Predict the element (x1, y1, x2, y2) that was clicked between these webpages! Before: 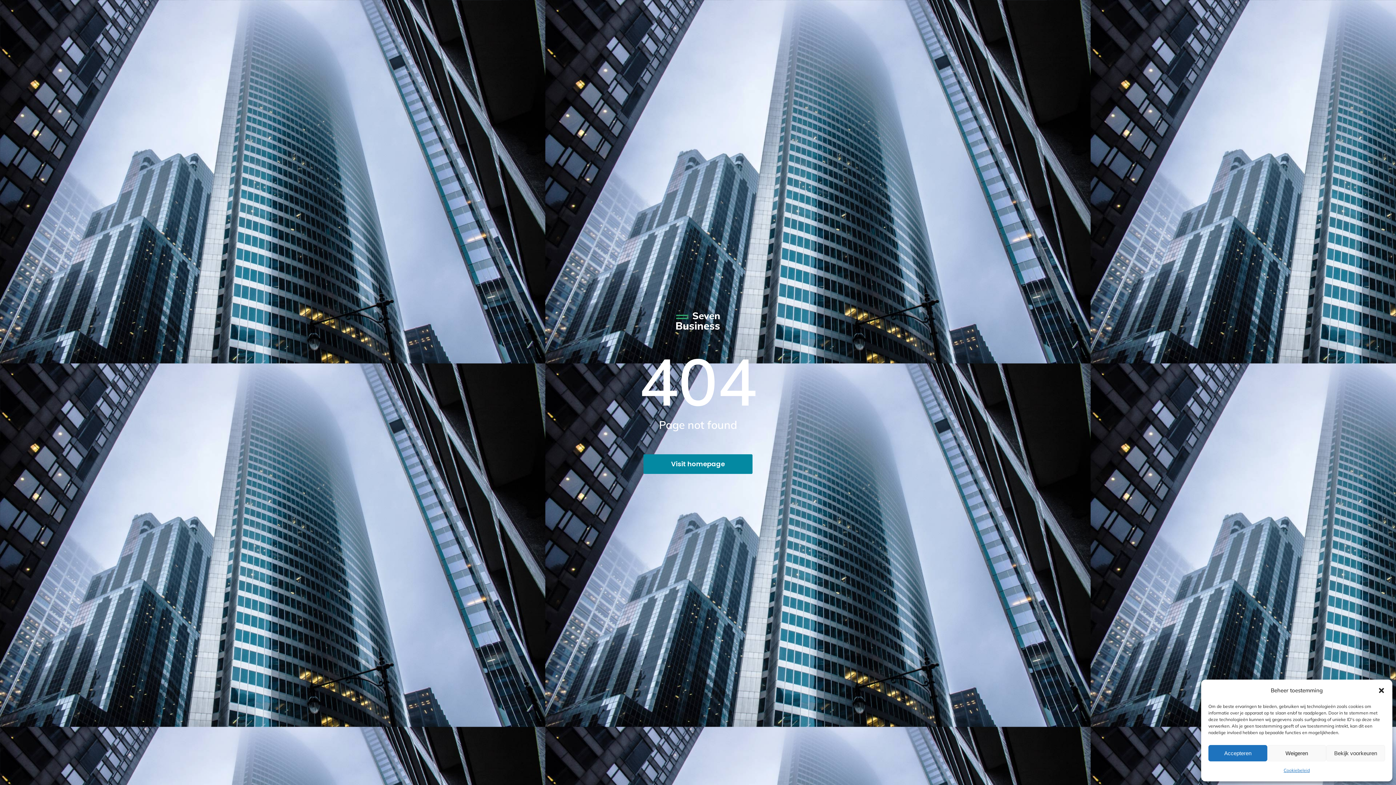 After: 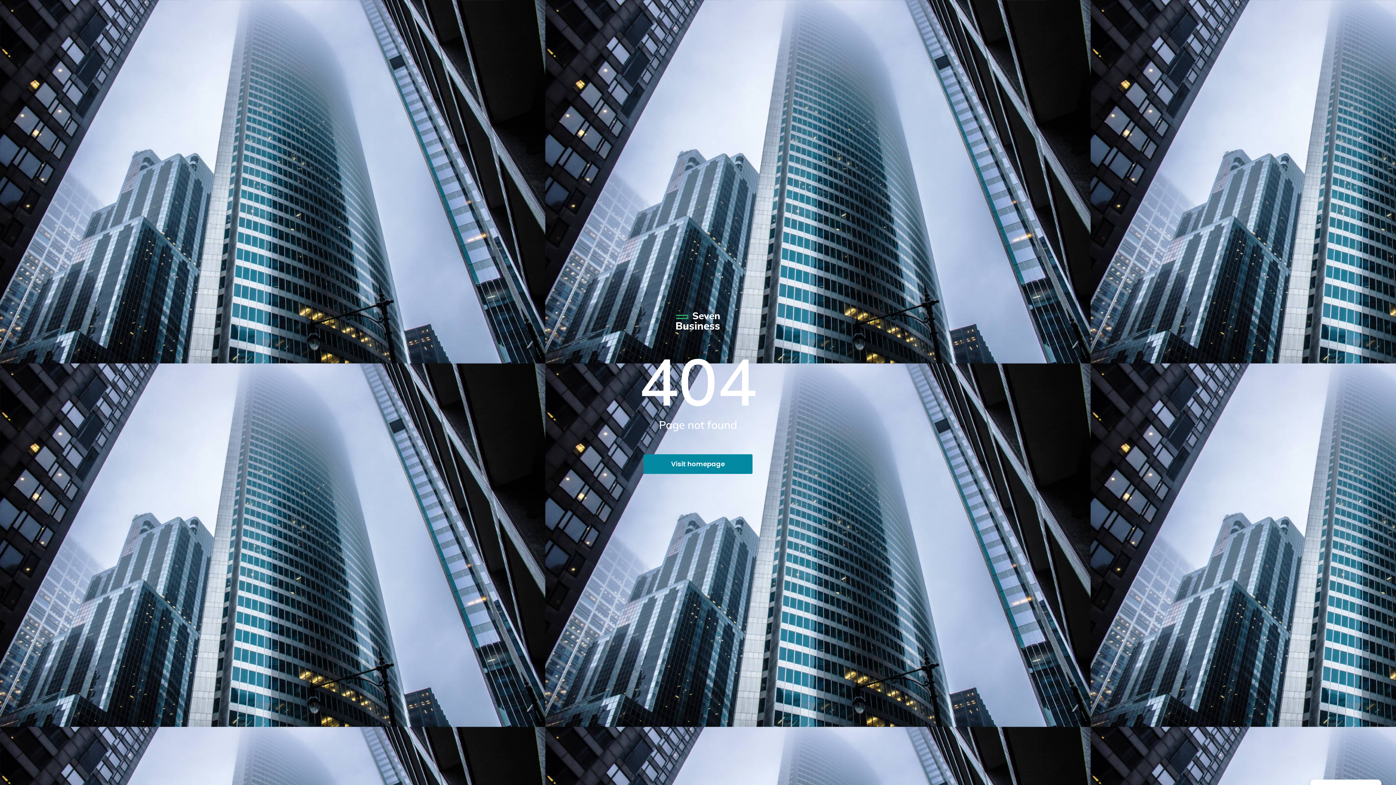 Action: label: Weigeren bbox: (1267, 745, 1326, 761)